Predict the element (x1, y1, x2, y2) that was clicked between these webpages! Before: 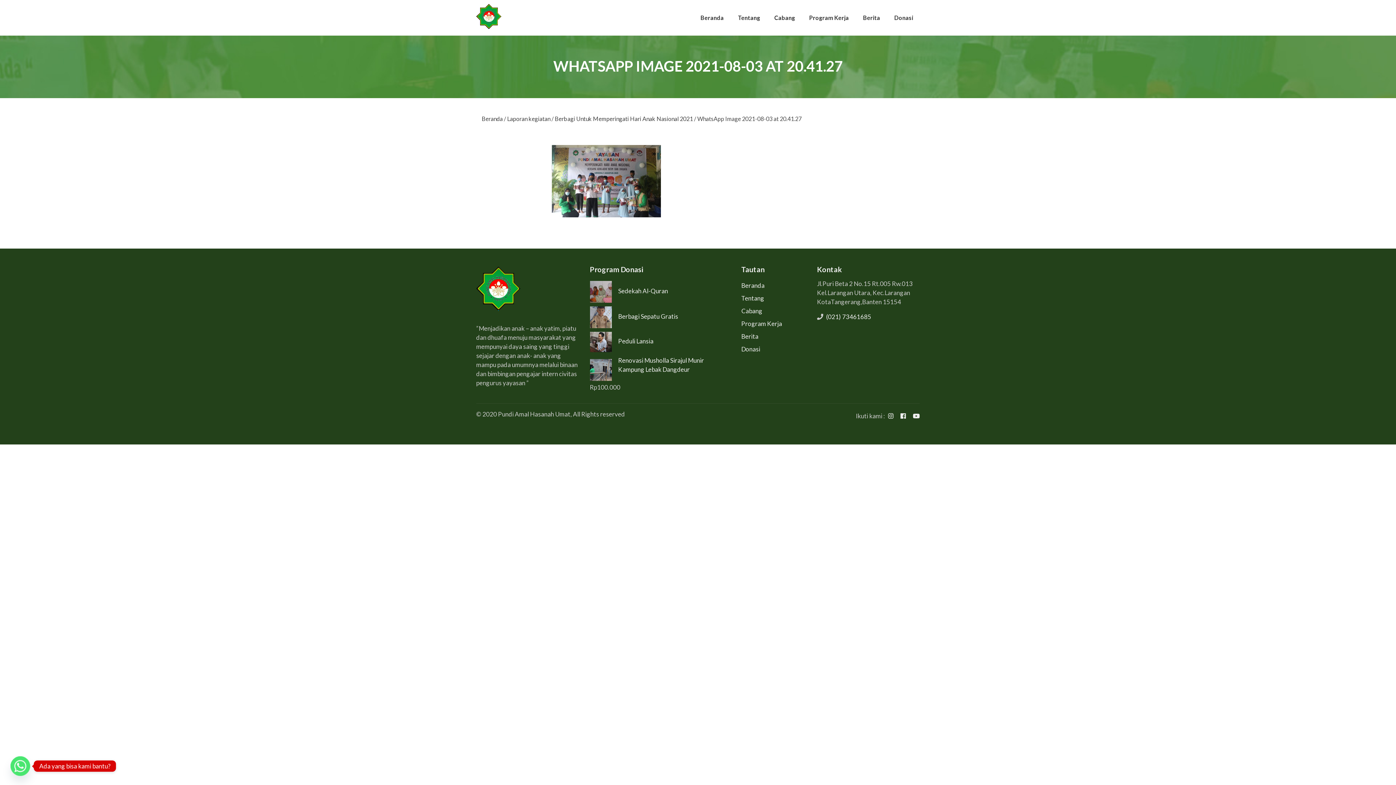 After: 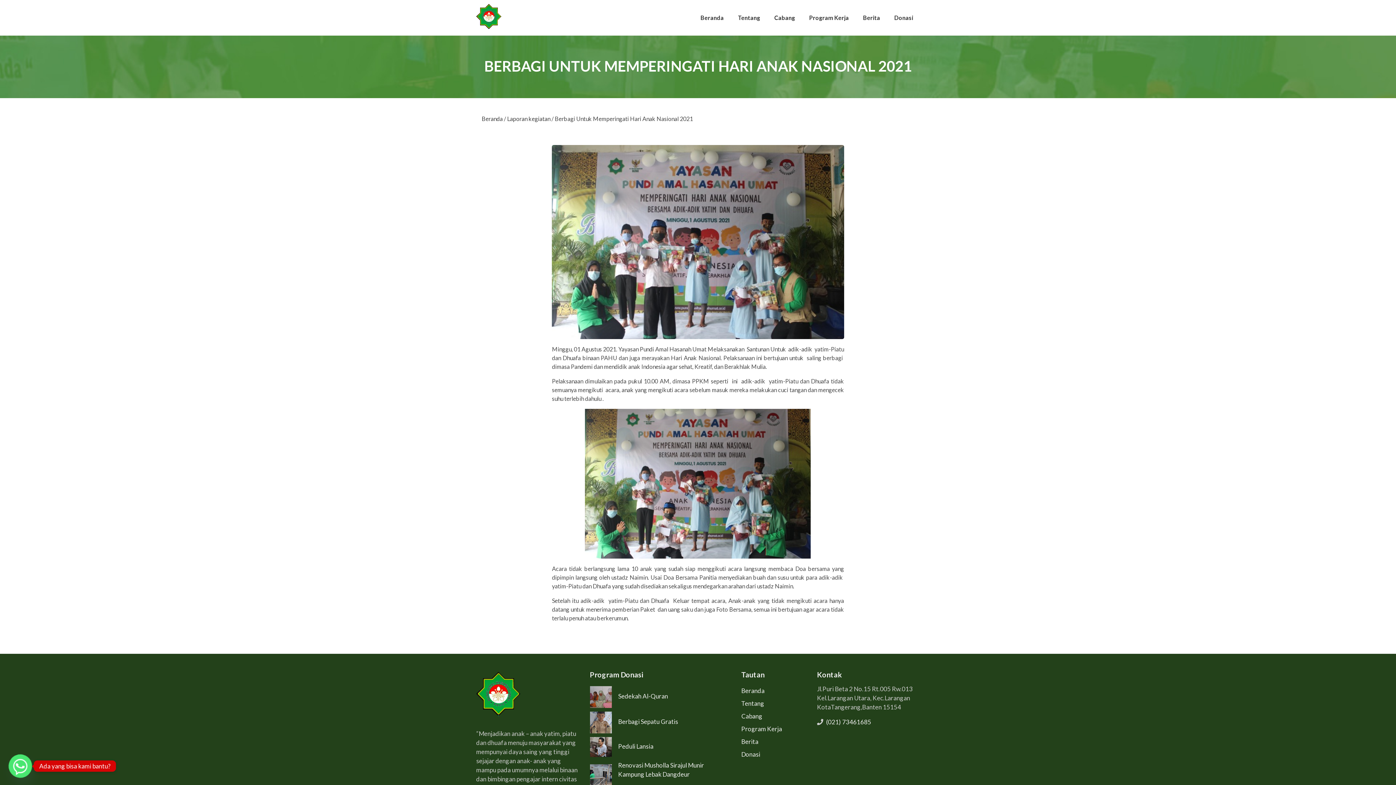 Action: bbox: (554, 115, 693, 122) label: Berbagi Untuk Memperingati Hari Anak Nasional 2021